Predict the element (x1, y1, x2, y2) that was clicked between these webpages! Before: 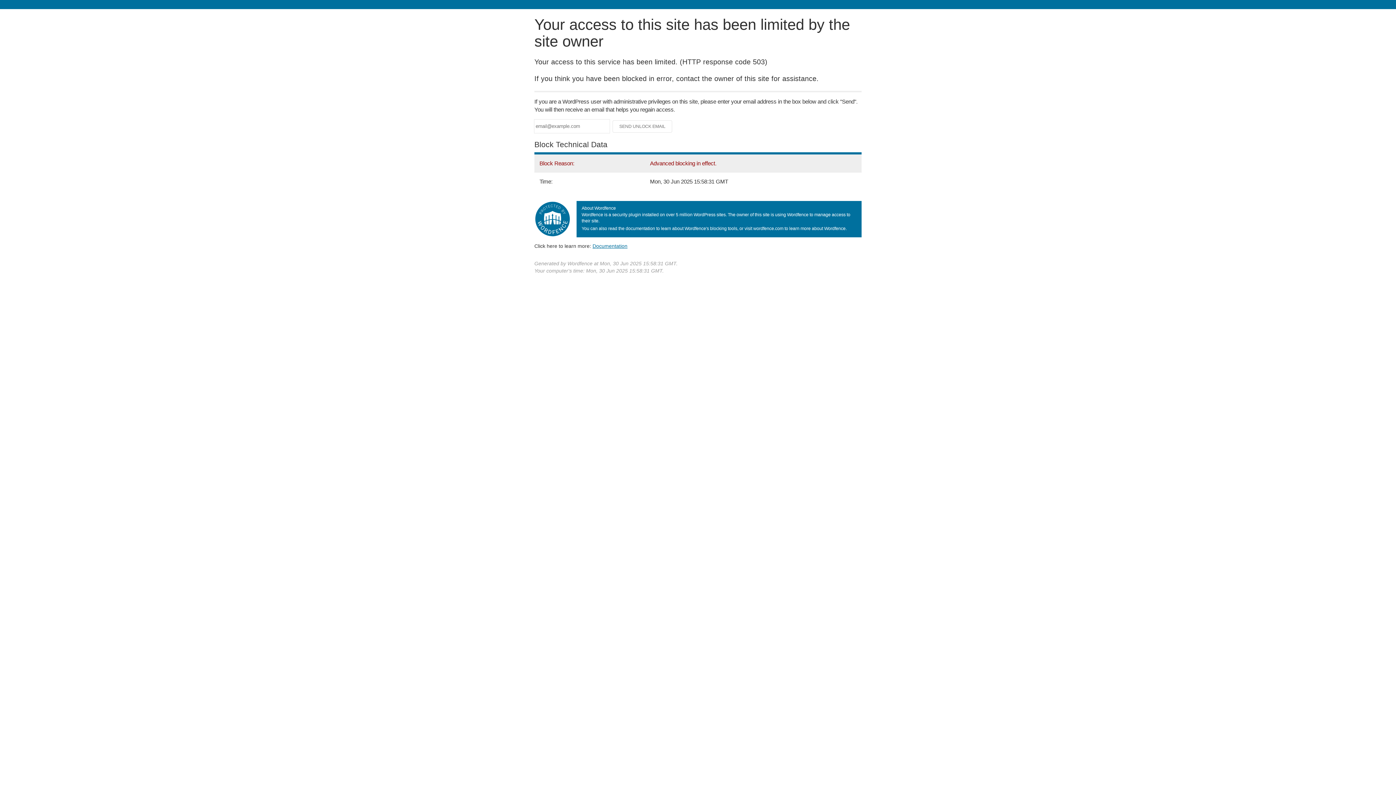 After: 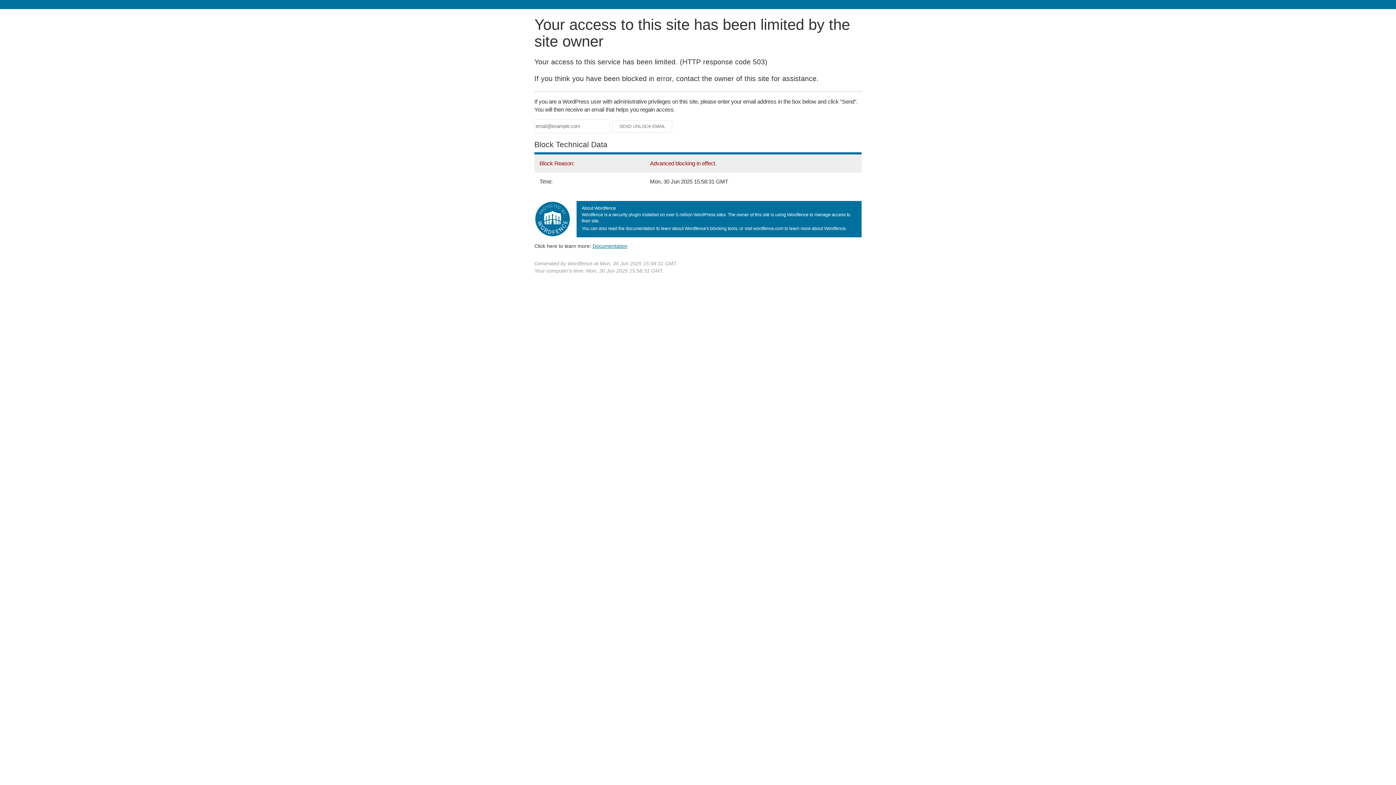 Action: bbox: (592, 243, 627, 248) label: Documentation